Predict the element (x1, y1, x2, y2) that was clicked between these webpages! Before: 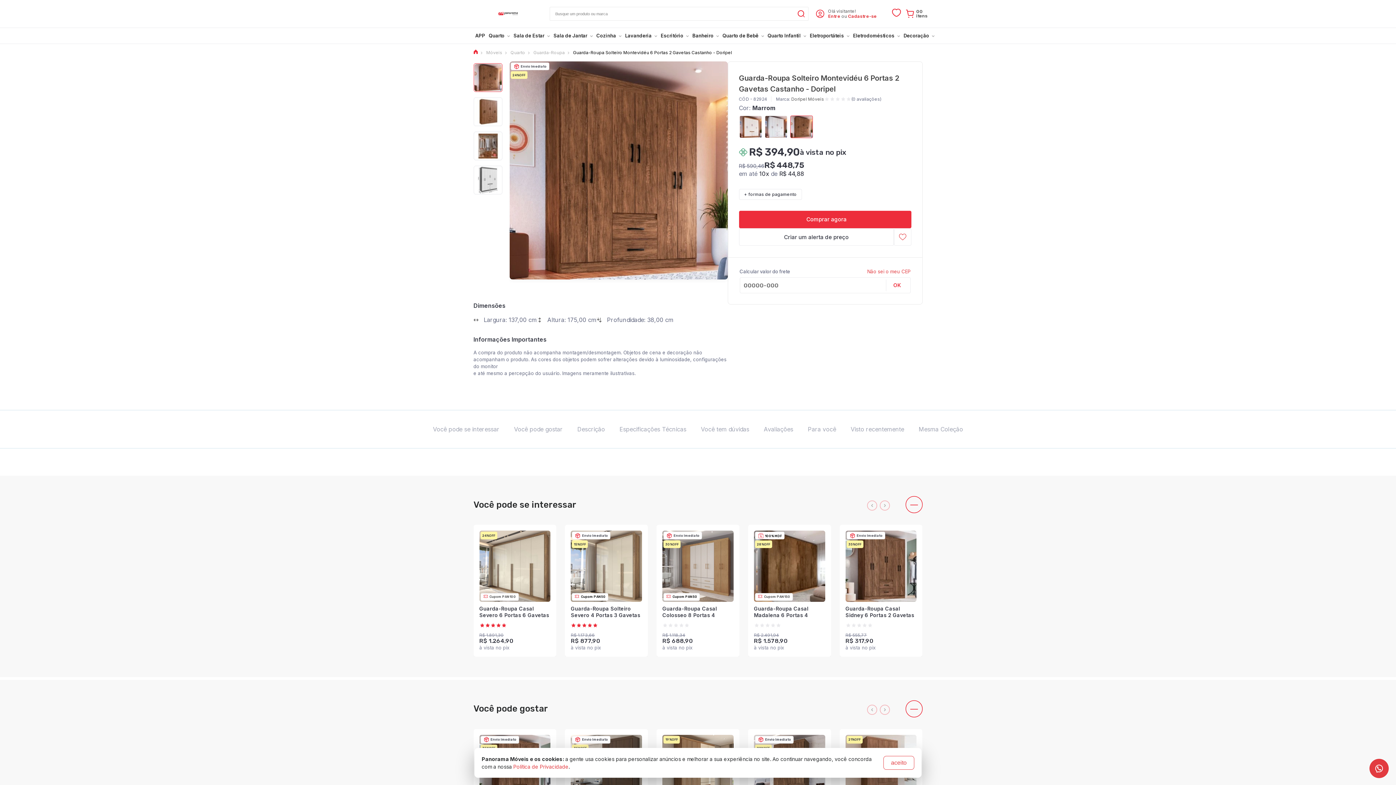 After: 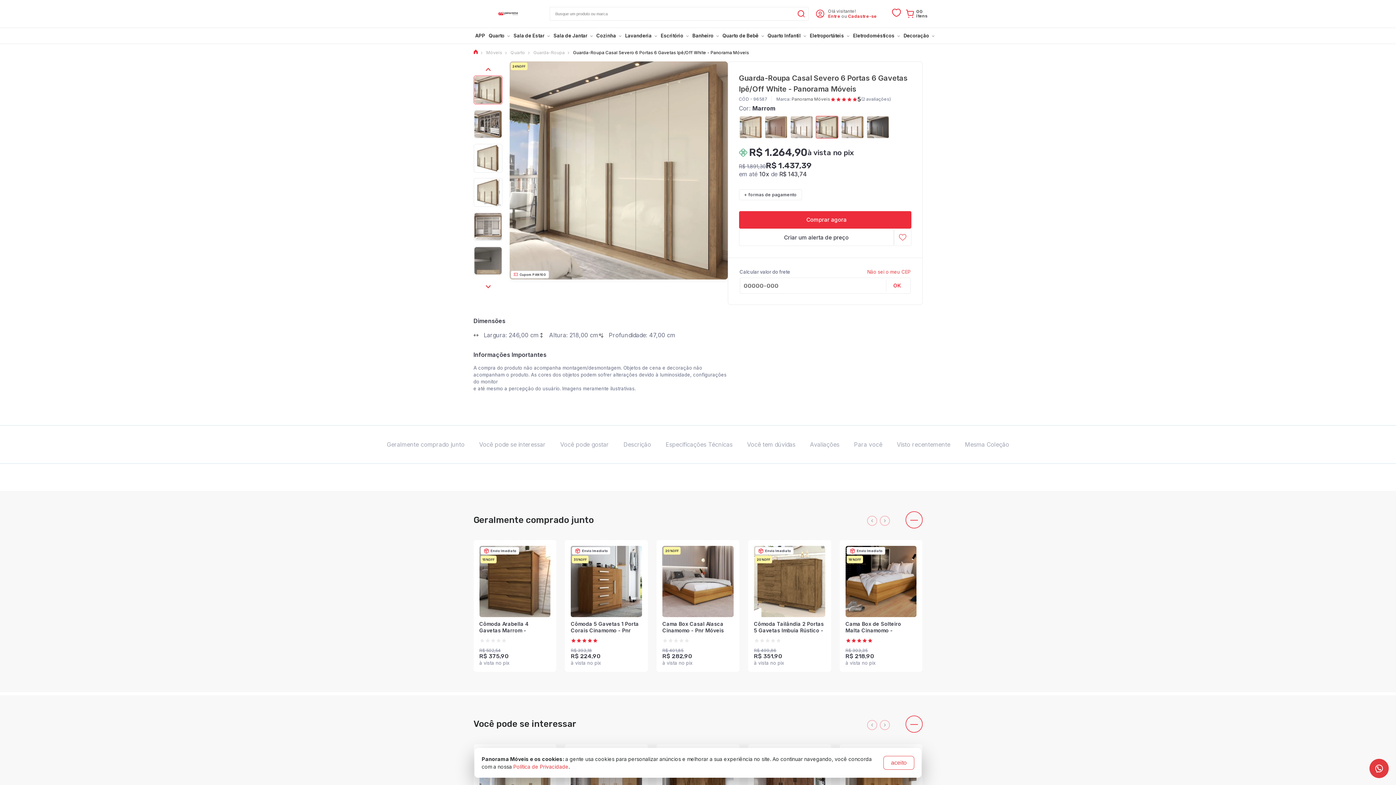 Action: label: Guarda-Roupa Casal Severo 6 Portas 6 Gavetas Ipê/Off White - Panorama Móveis bbox: (479, 605, 550, 618)